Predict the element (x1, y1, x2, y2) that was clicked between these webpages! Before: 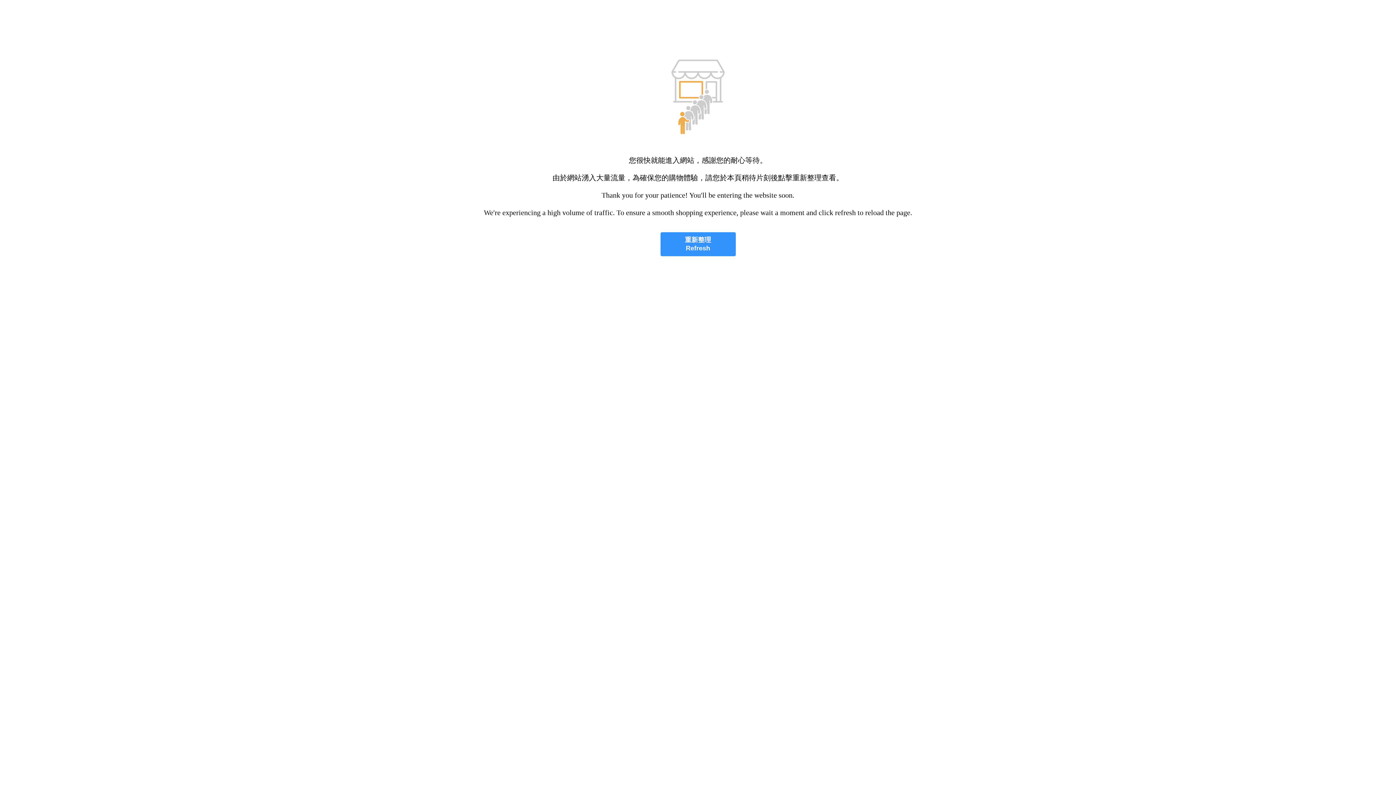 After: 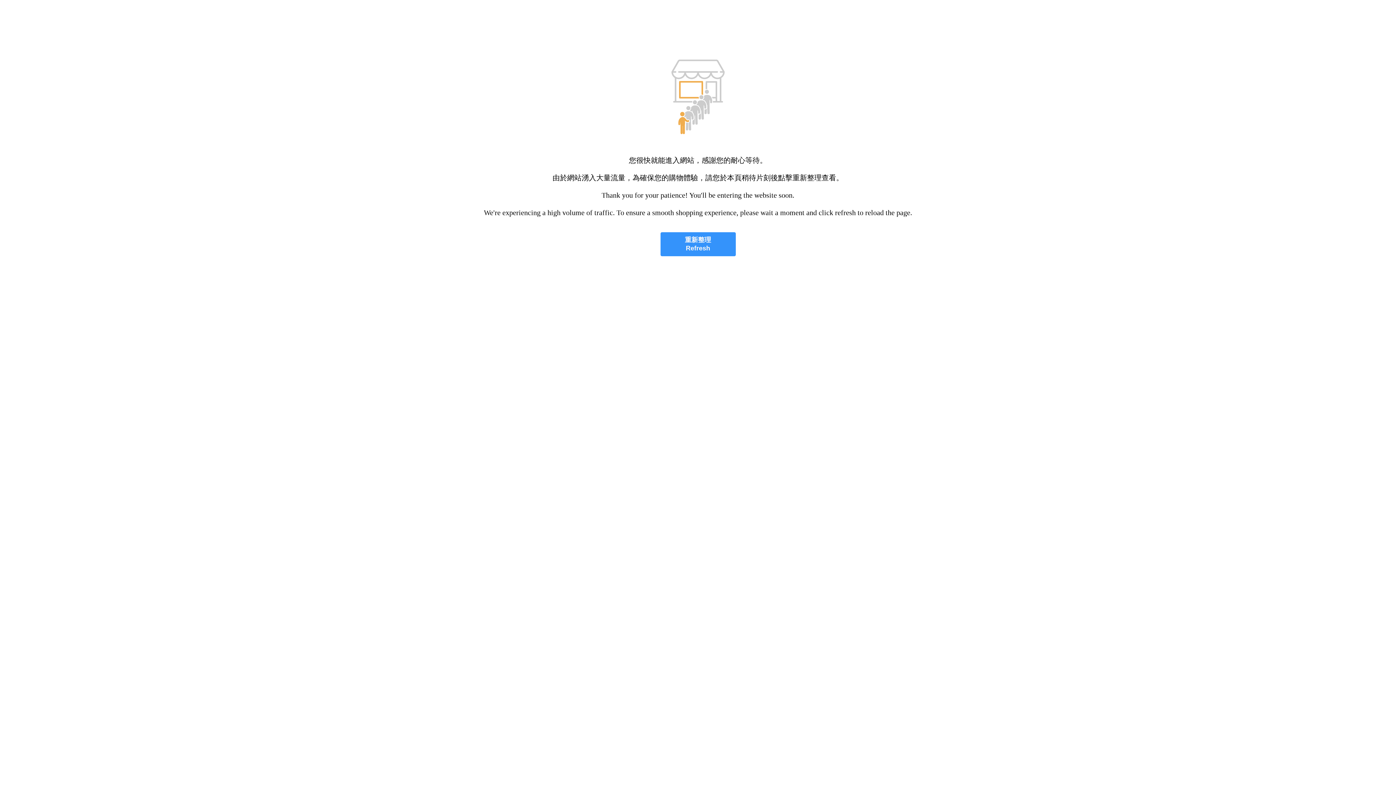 Action: label: 重新整理
Refresh bbox: (660, 232, 735, 256)